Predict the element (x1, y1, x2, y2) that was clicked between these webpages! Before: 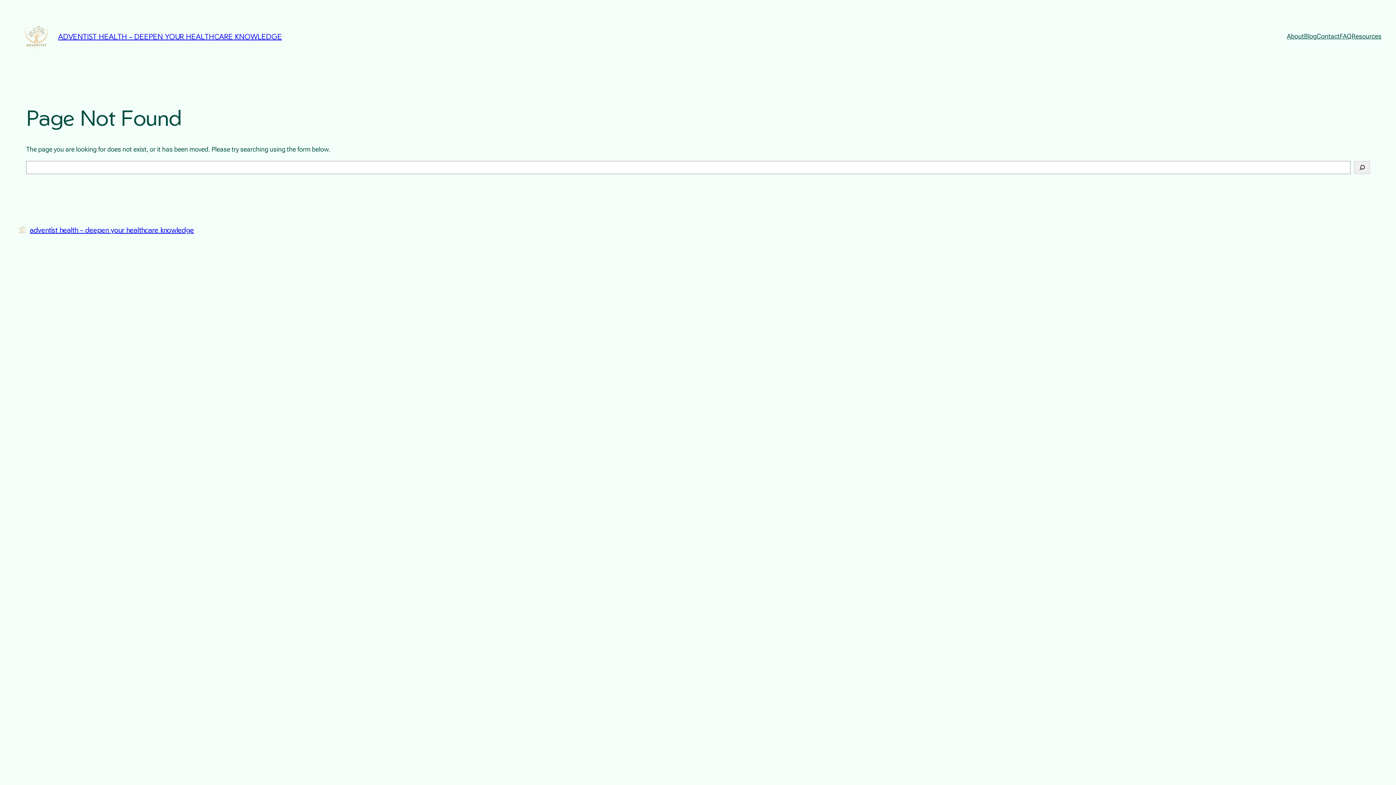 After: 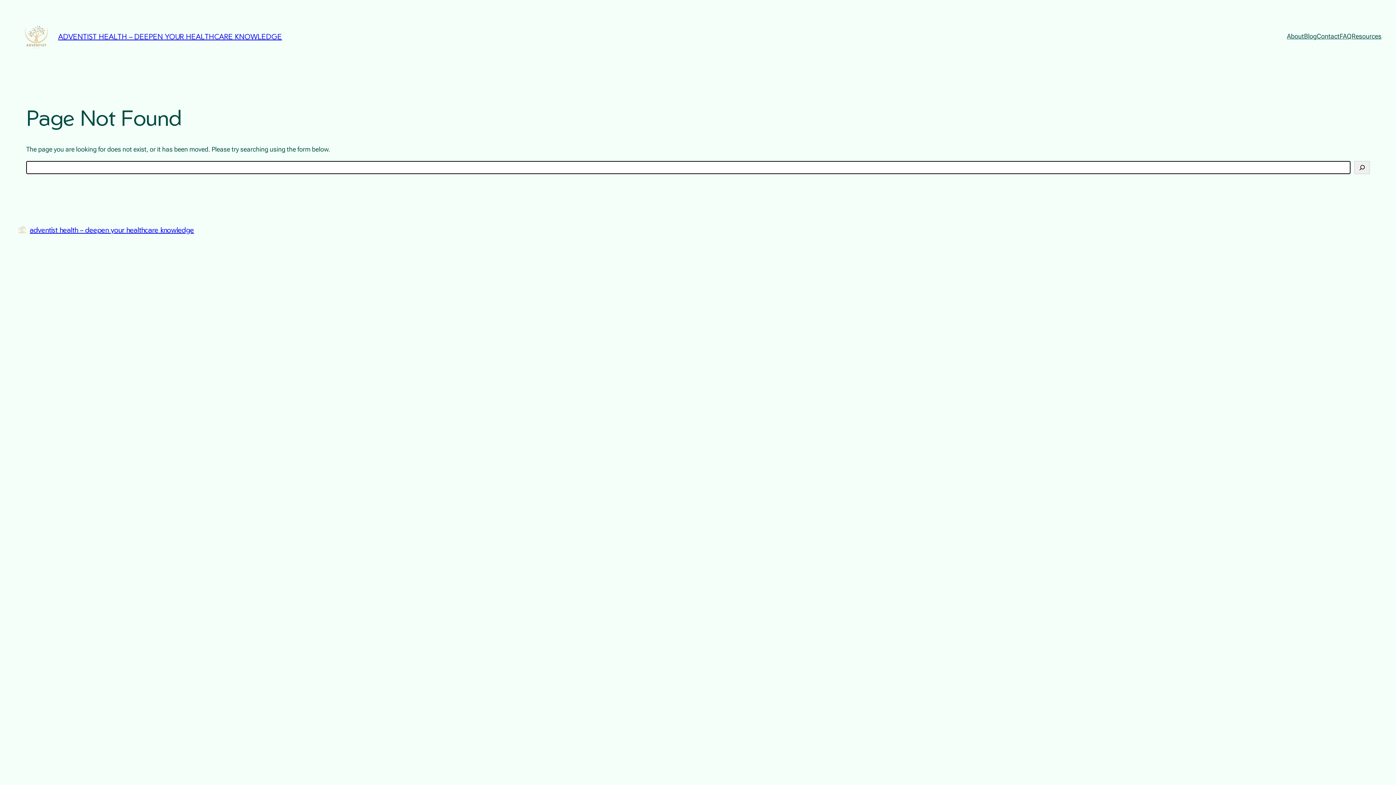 Action: bbox: (1354, 161, 1370, 174) label: Search